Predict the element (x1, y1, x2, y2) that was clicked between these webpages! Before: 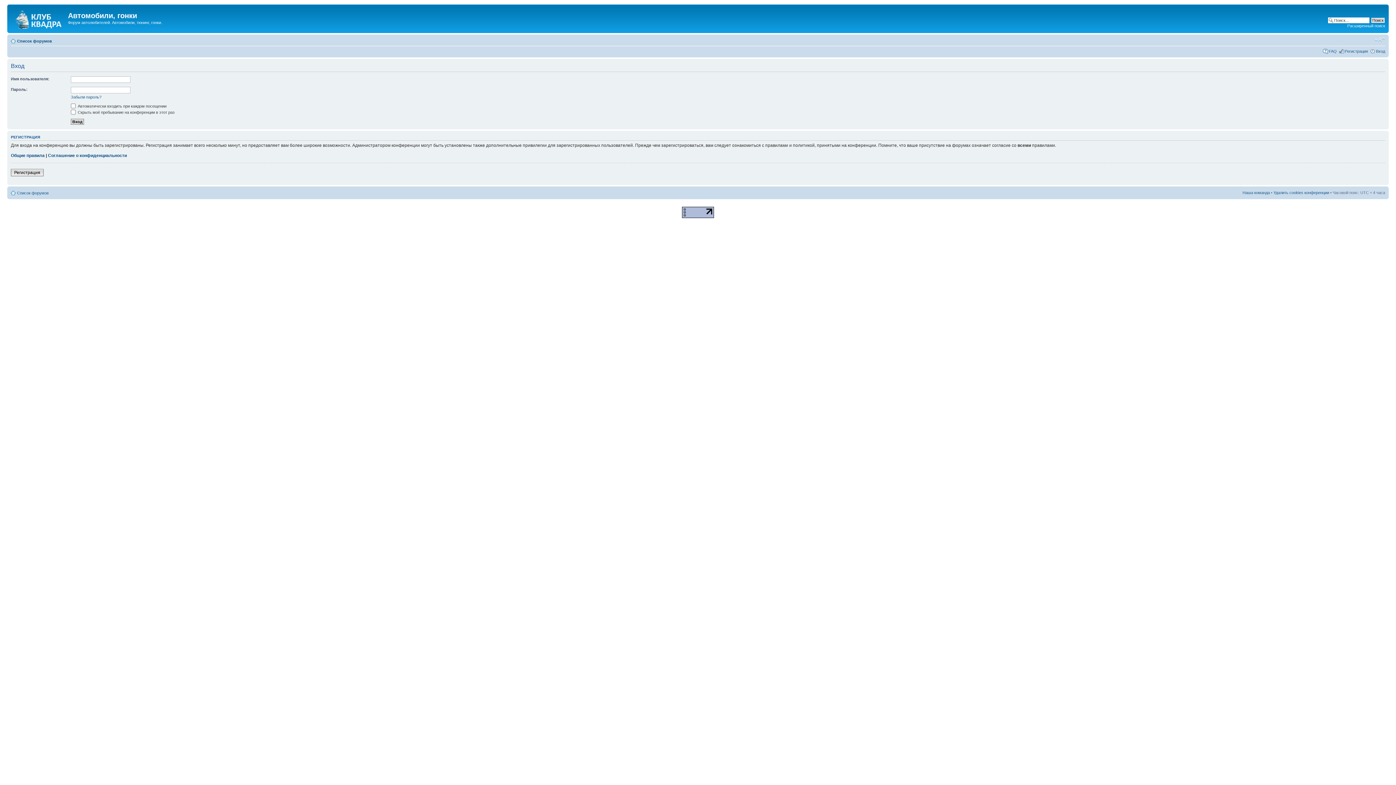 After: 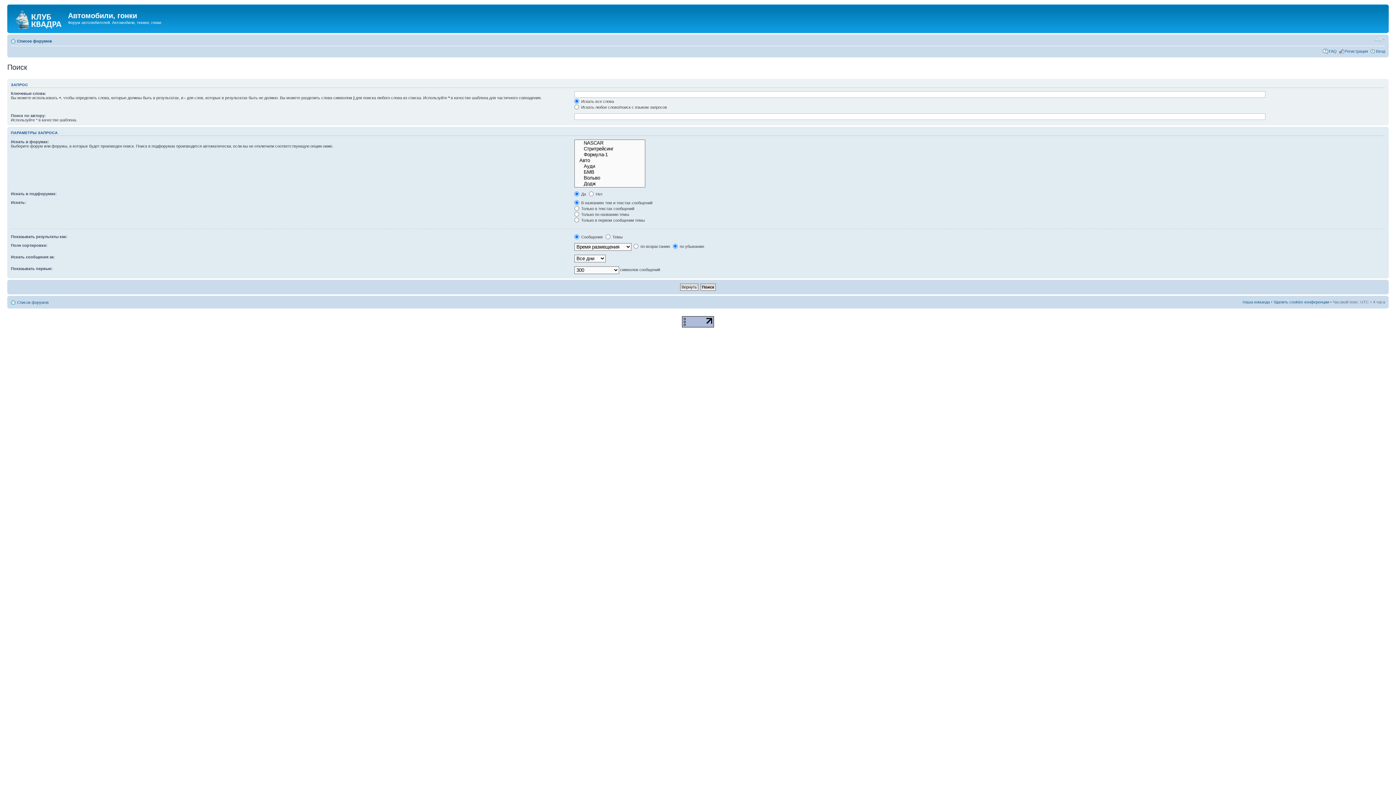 Action: bbox: (1347, 23, 1385, 28) label: Расширенный поиск